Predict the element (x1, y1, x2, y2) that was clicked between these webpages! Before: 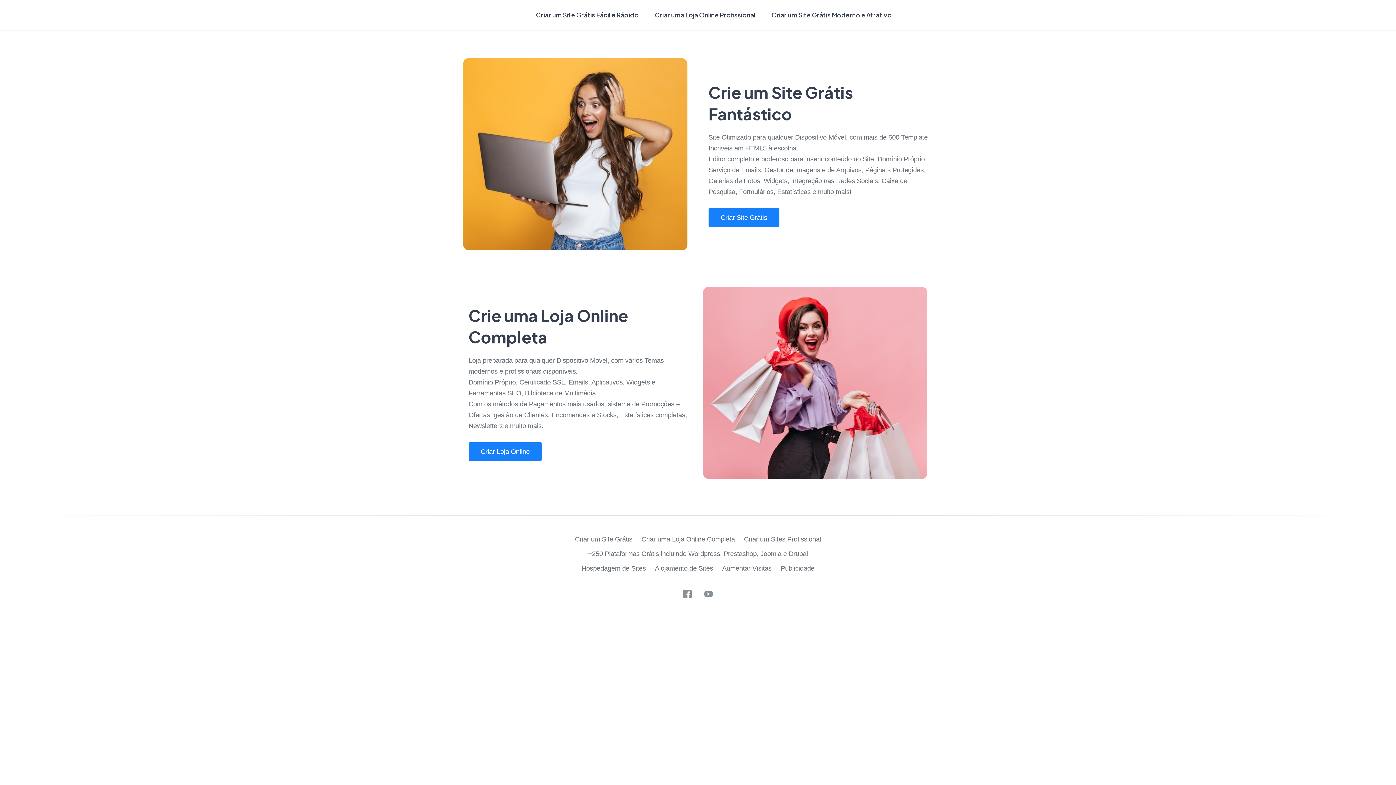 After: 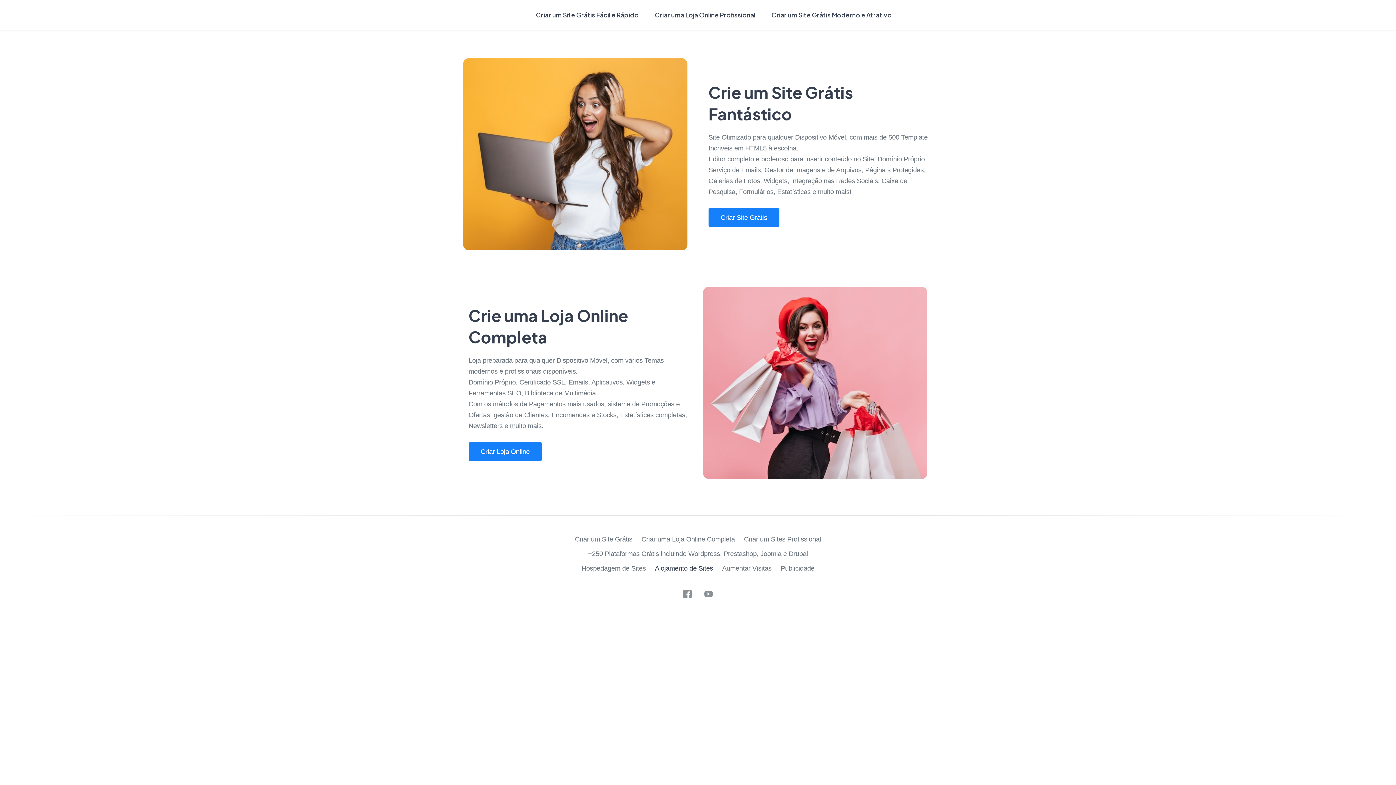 Action: bbox: (655, 564, 713, 572) label: Alojamento de Sites